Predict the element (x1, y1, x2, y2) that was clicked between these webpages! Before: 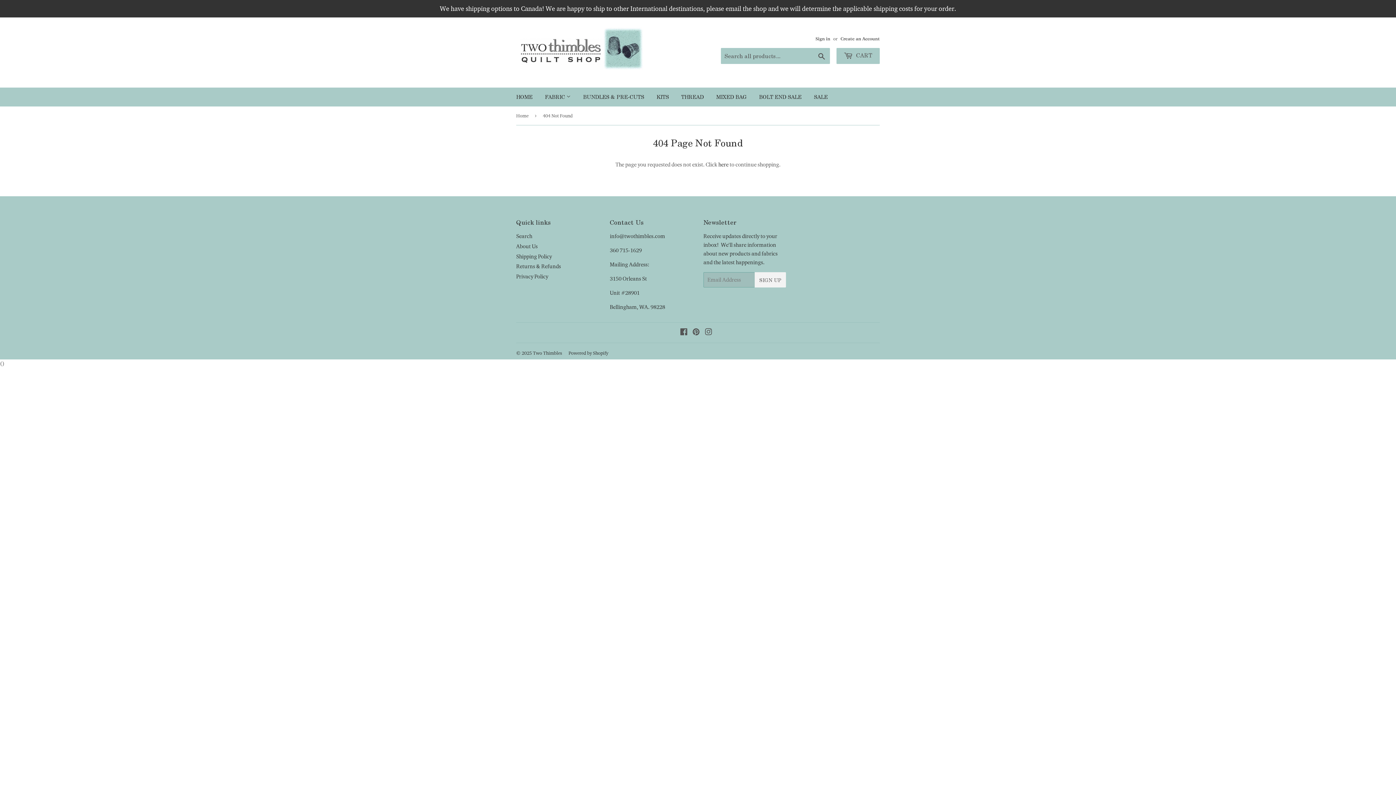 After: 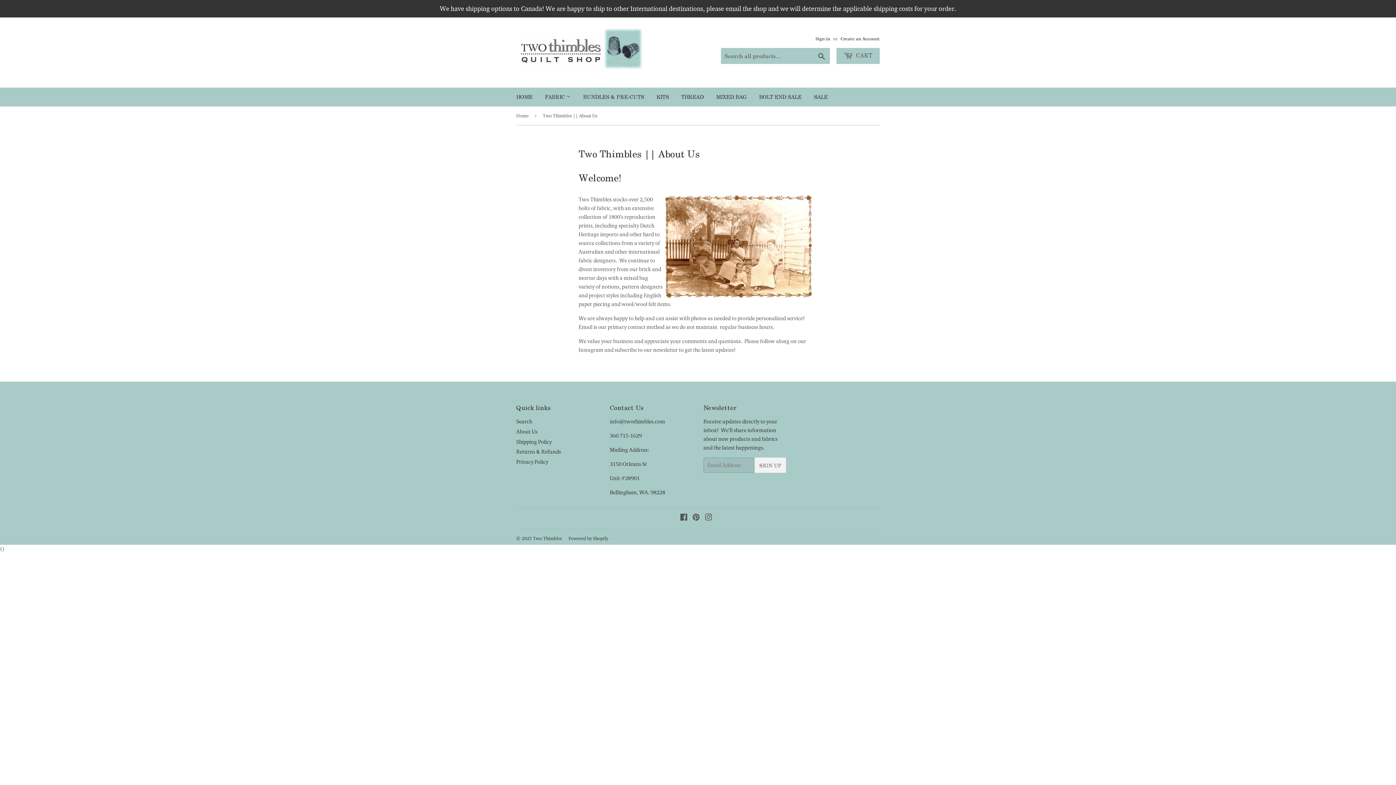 Action: label: About Us bbox: (516, 243, 537, 249)